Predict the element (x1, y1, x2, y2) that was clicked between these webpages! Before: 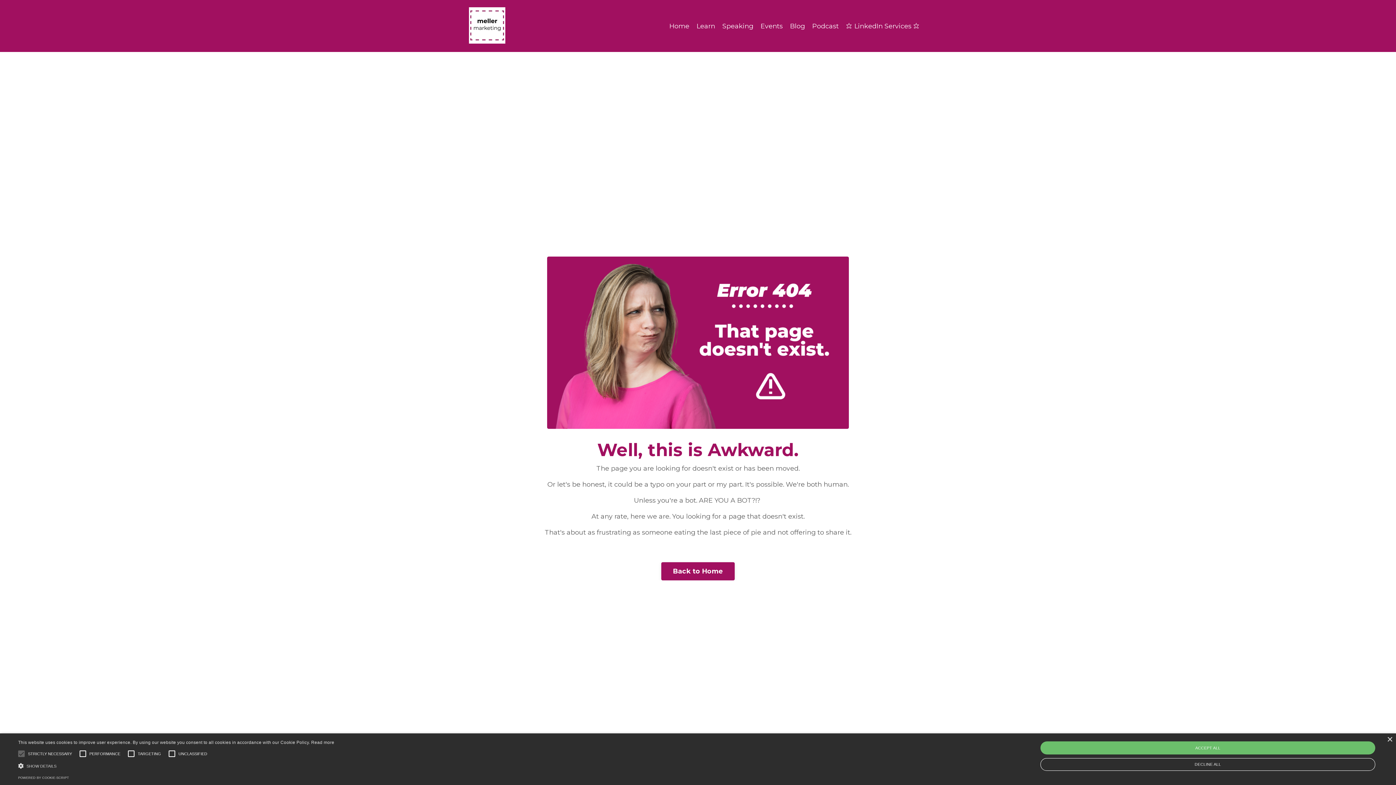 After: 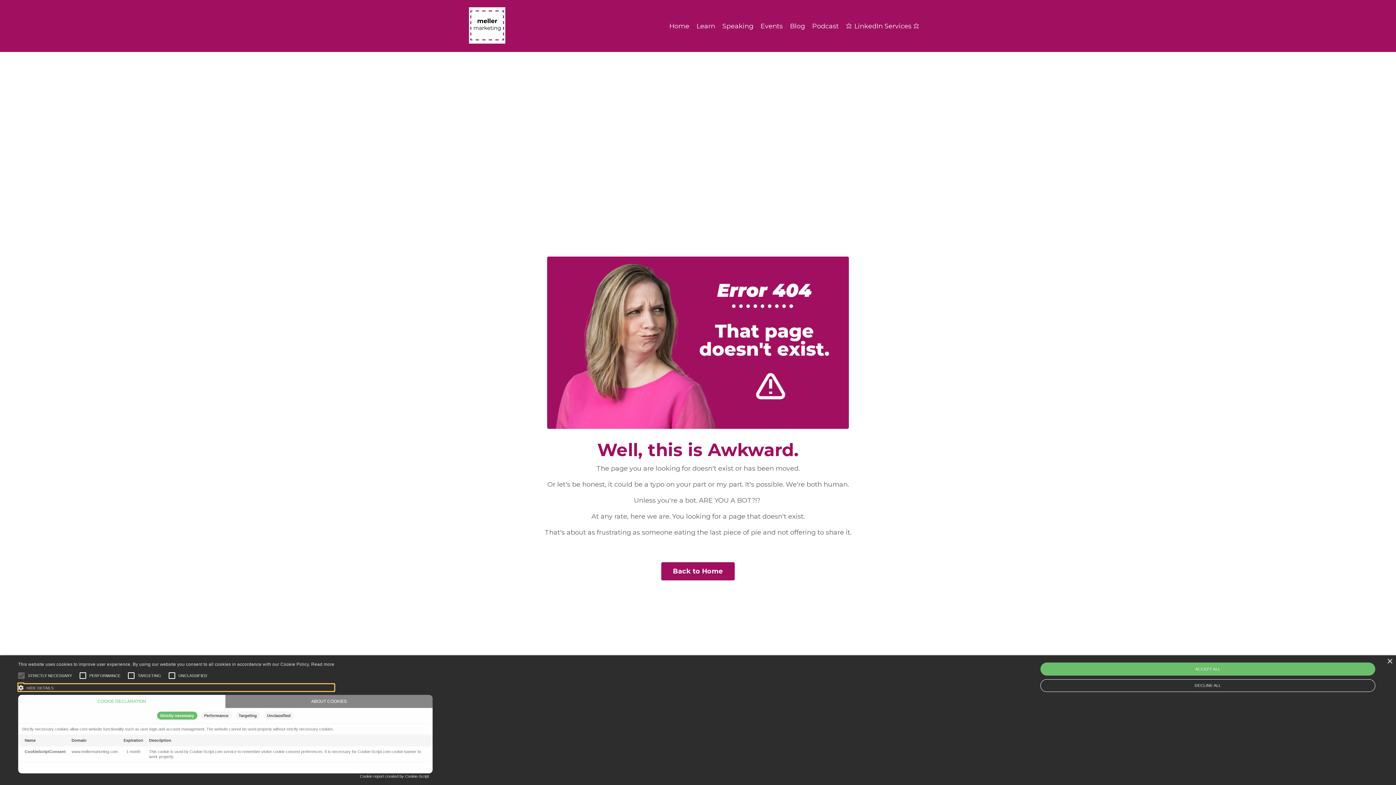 Action: label:  SHOW DETAILS bbox: (18, 762, 334, 769)